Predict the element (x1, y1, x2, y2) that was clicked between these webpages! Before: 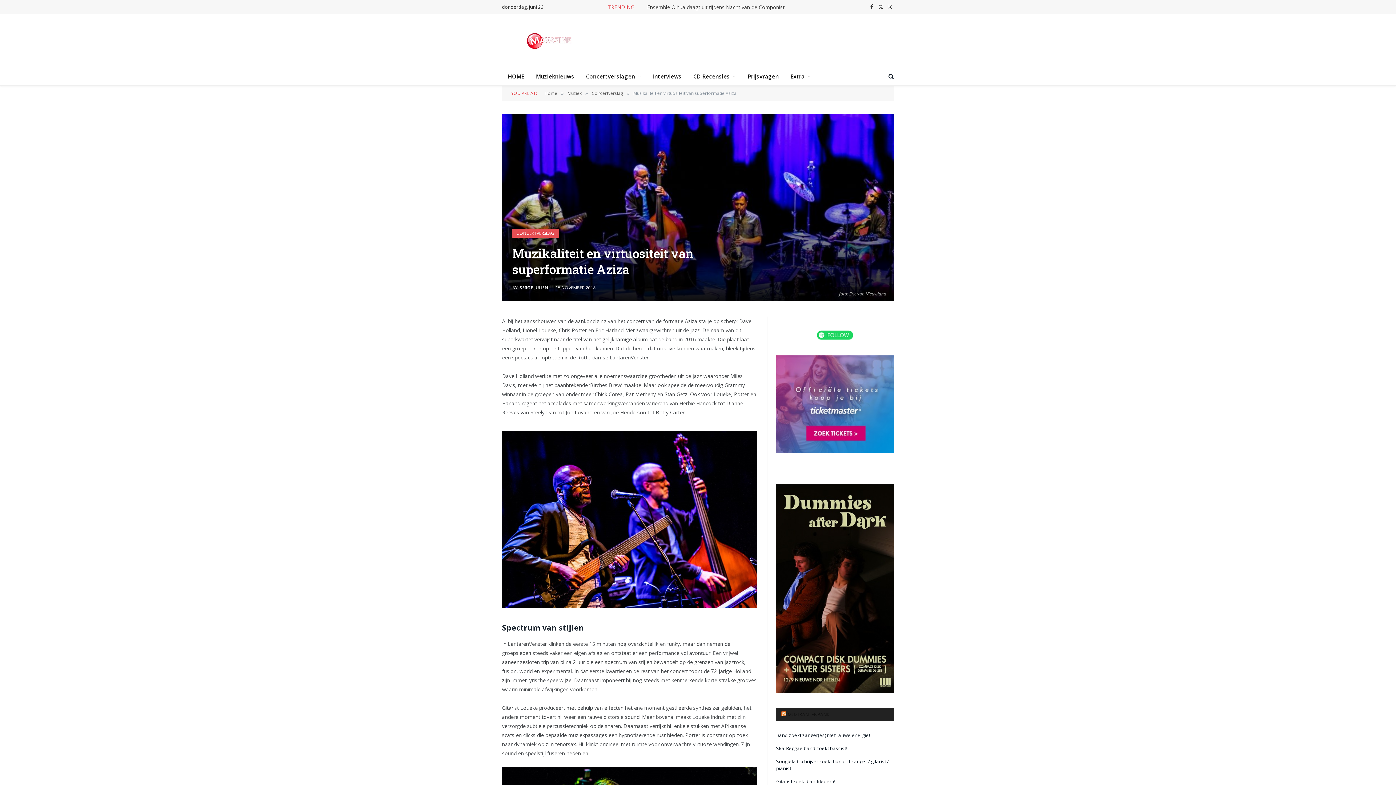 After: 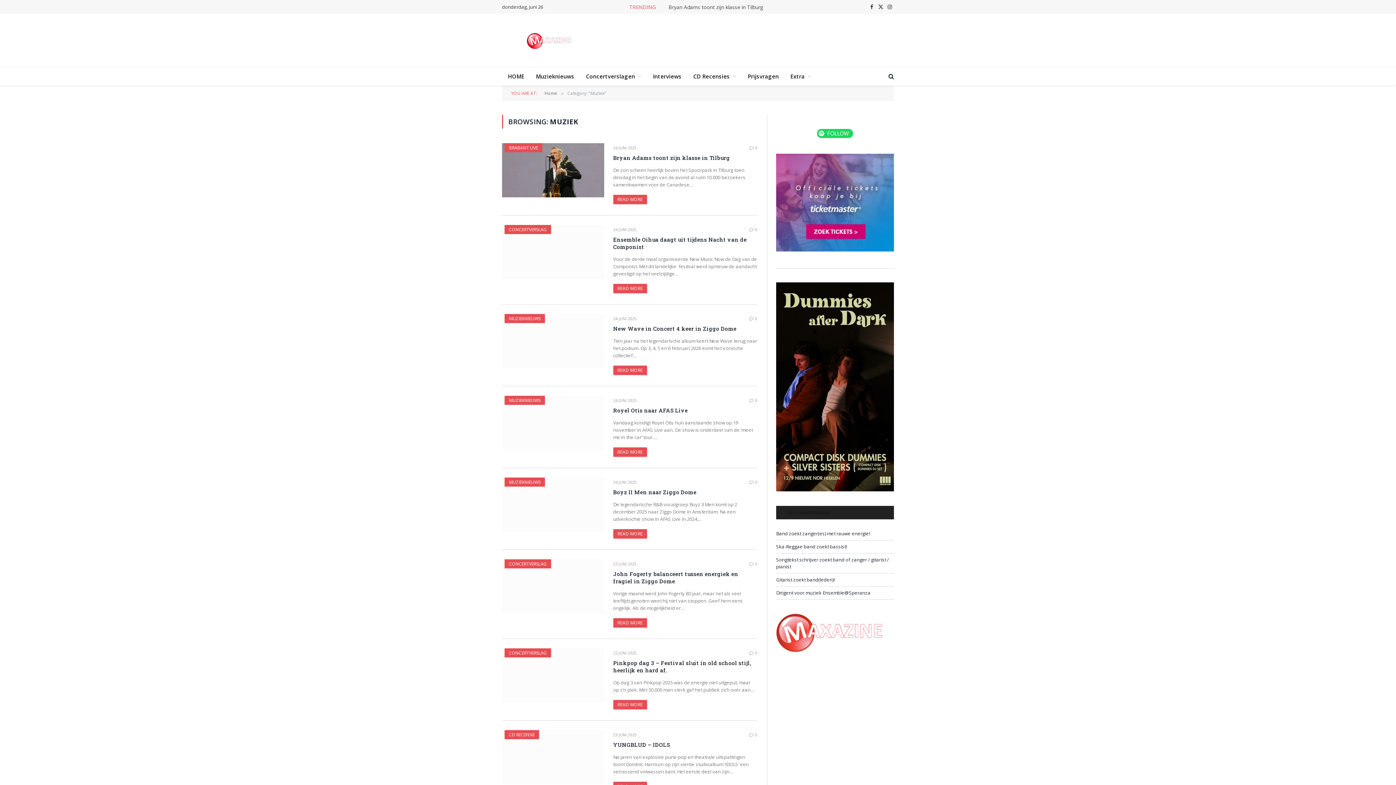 Action: bbox: (567, 90, 581, 96) label: Muziek